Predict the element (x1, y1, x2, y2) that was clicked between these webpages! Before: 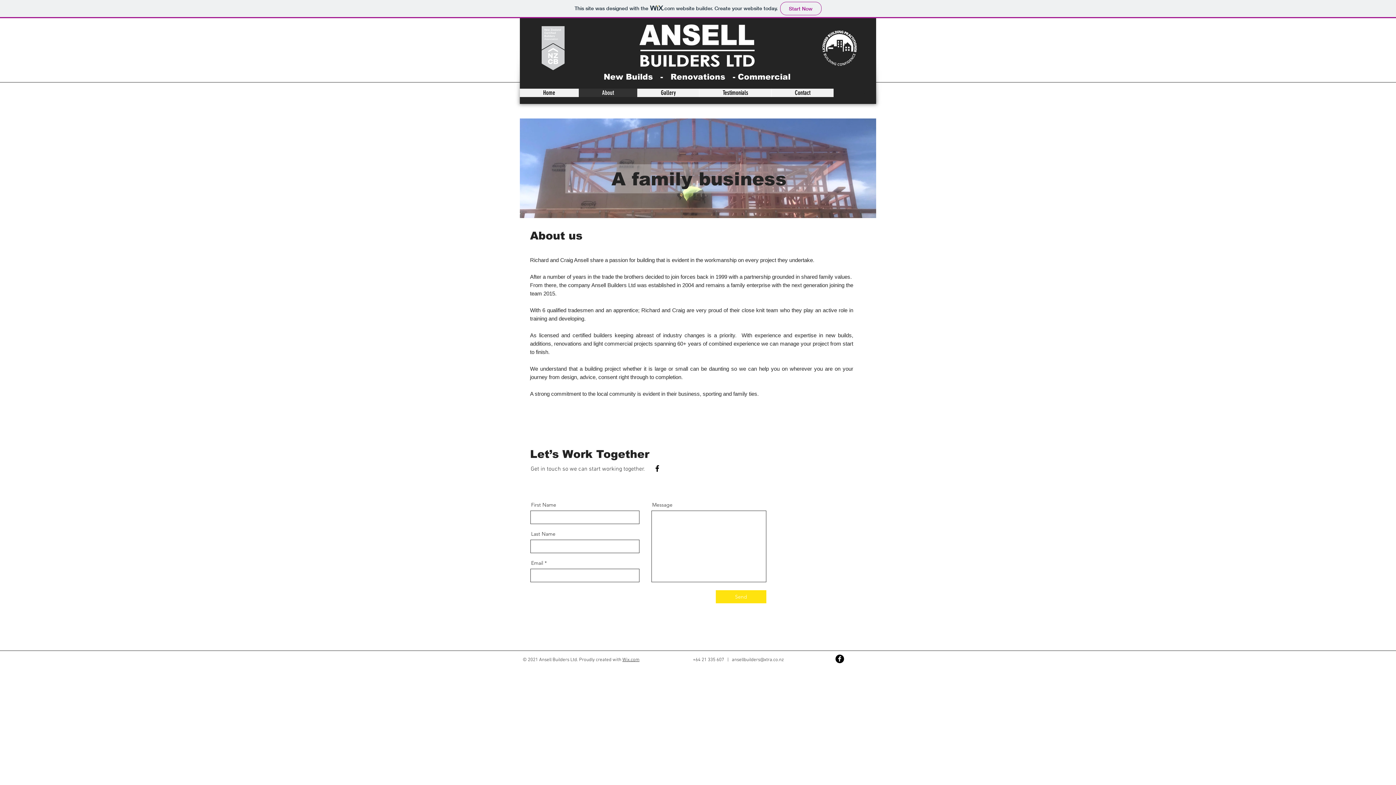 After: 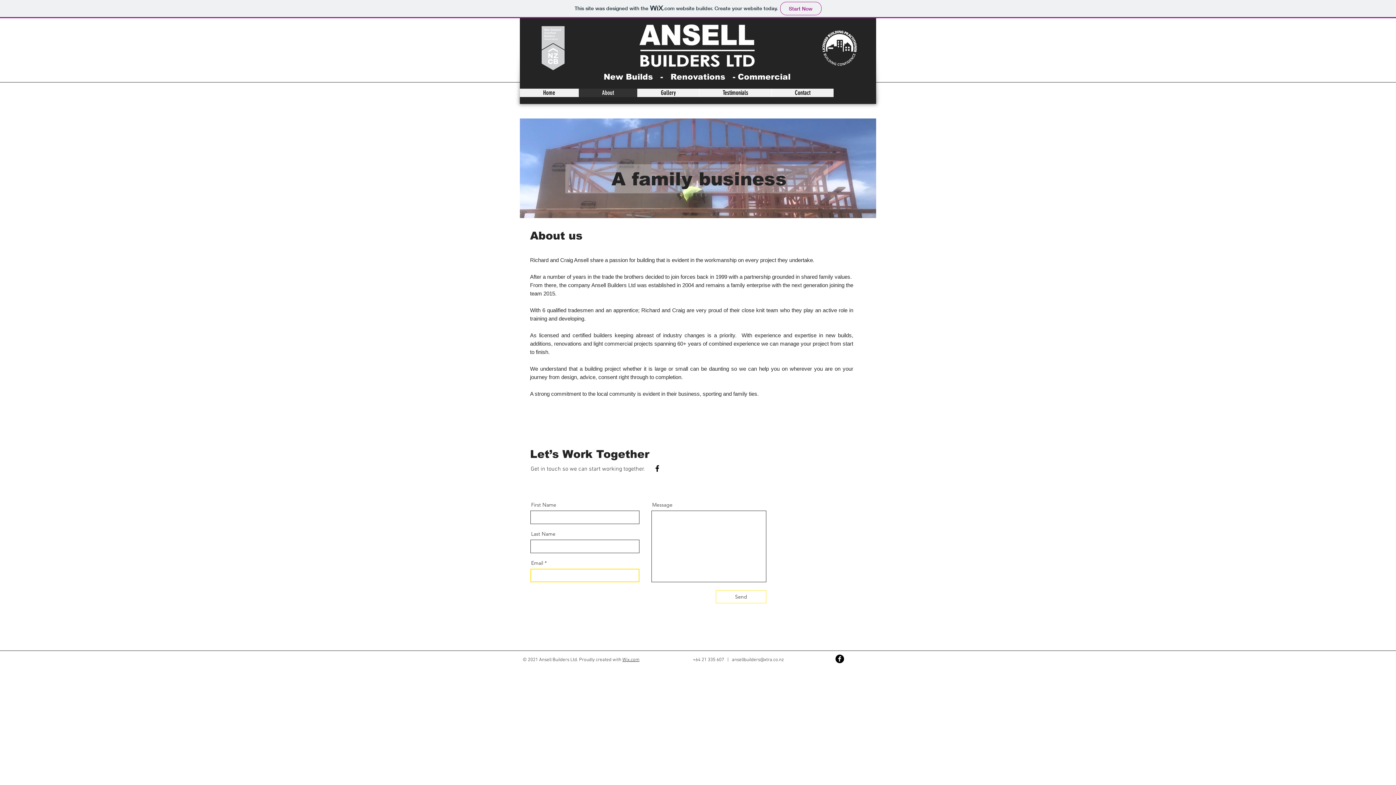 Action: label: Send bbox: (716, 590, 766, 603)